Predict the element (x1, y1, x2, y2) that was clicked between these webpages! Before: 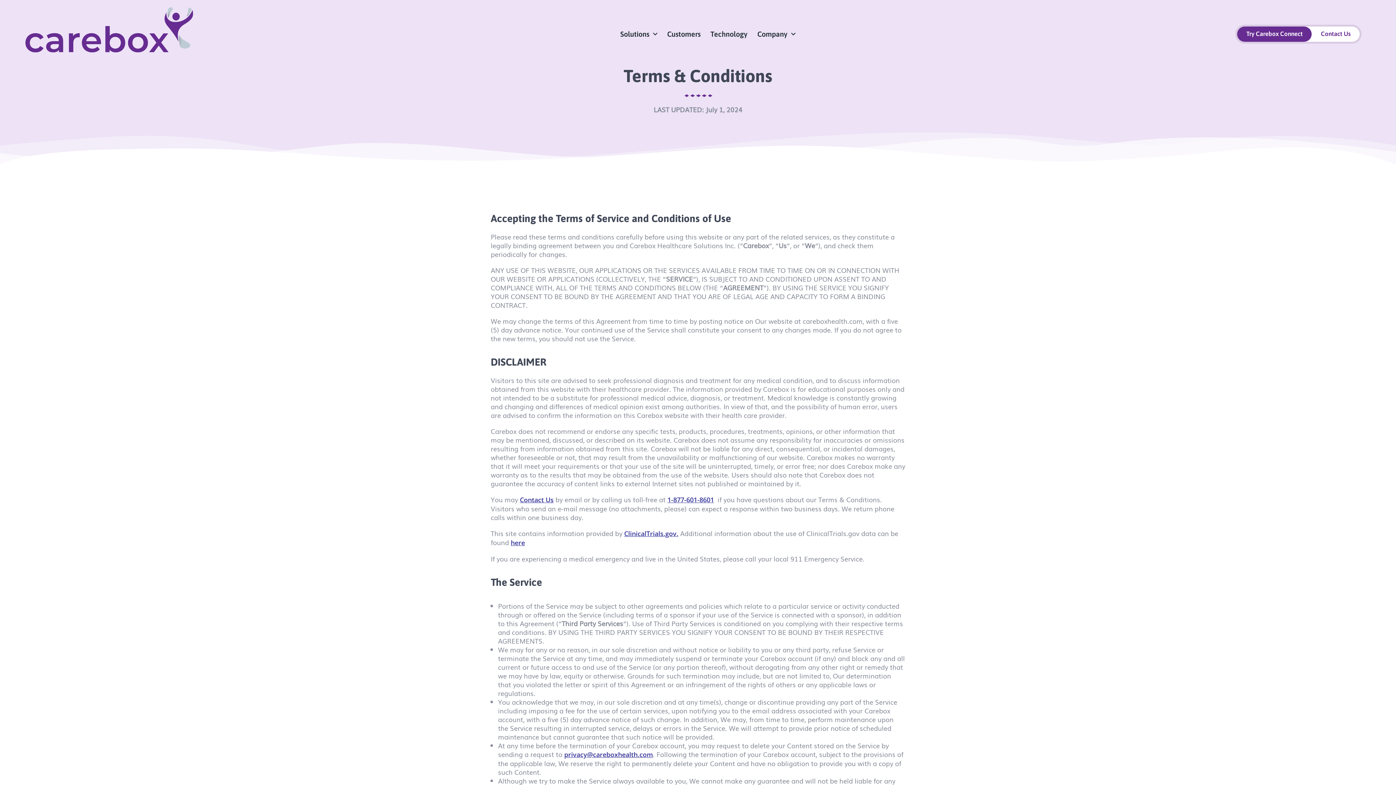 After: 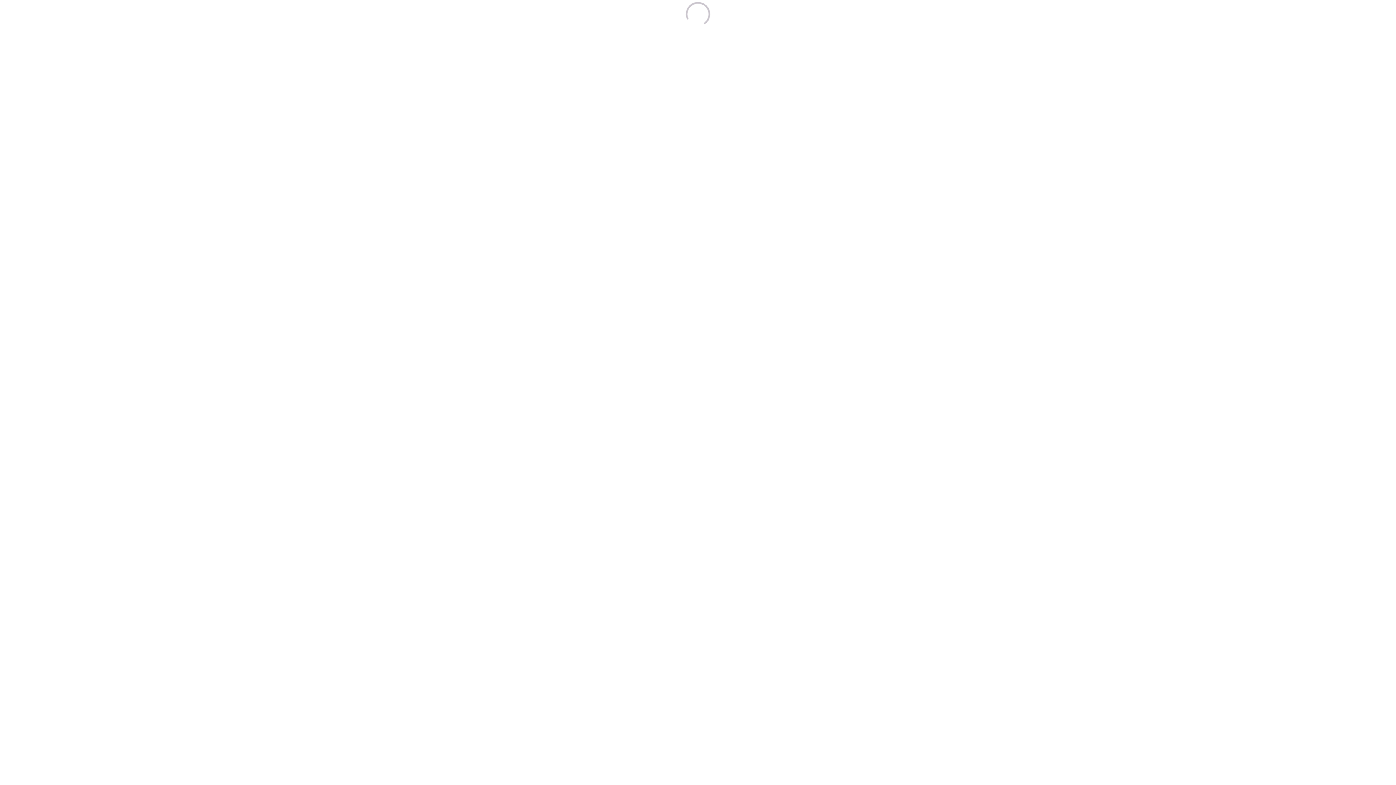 Action: bbox: (1237, 26, 1312, 41) label: Try Carebox Connect